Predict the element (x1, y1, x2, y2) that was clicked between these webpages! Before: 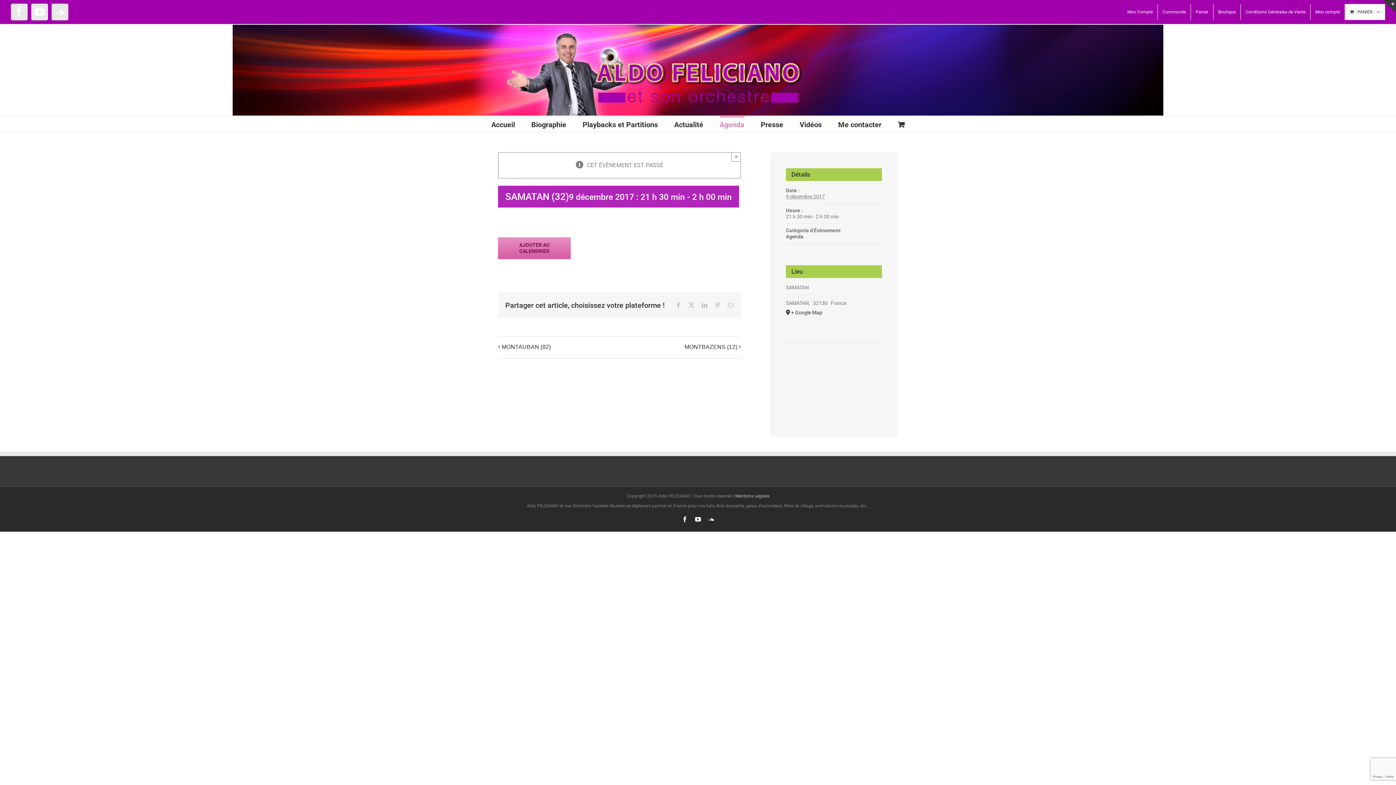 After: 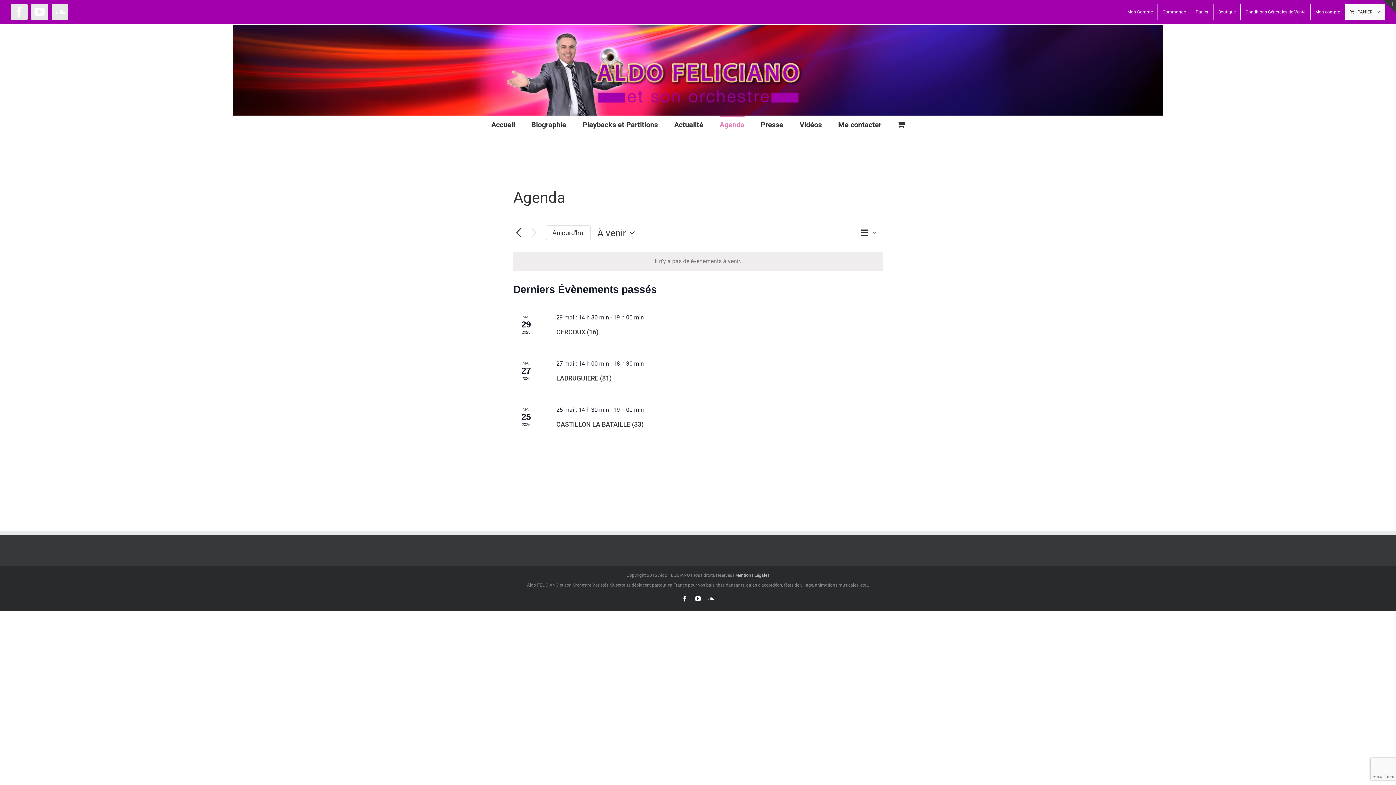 Action: bbox: (719, 116, 744, 132) label: Agenda